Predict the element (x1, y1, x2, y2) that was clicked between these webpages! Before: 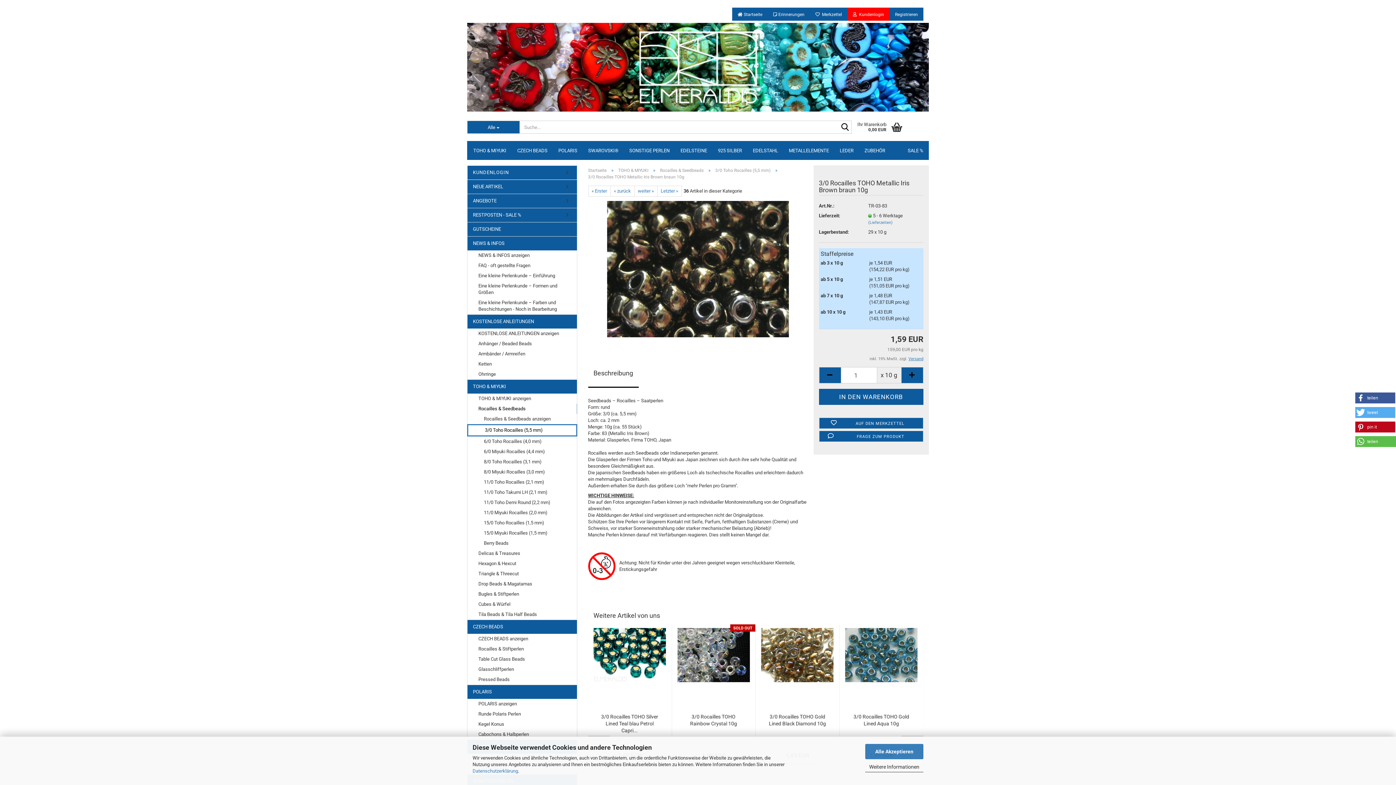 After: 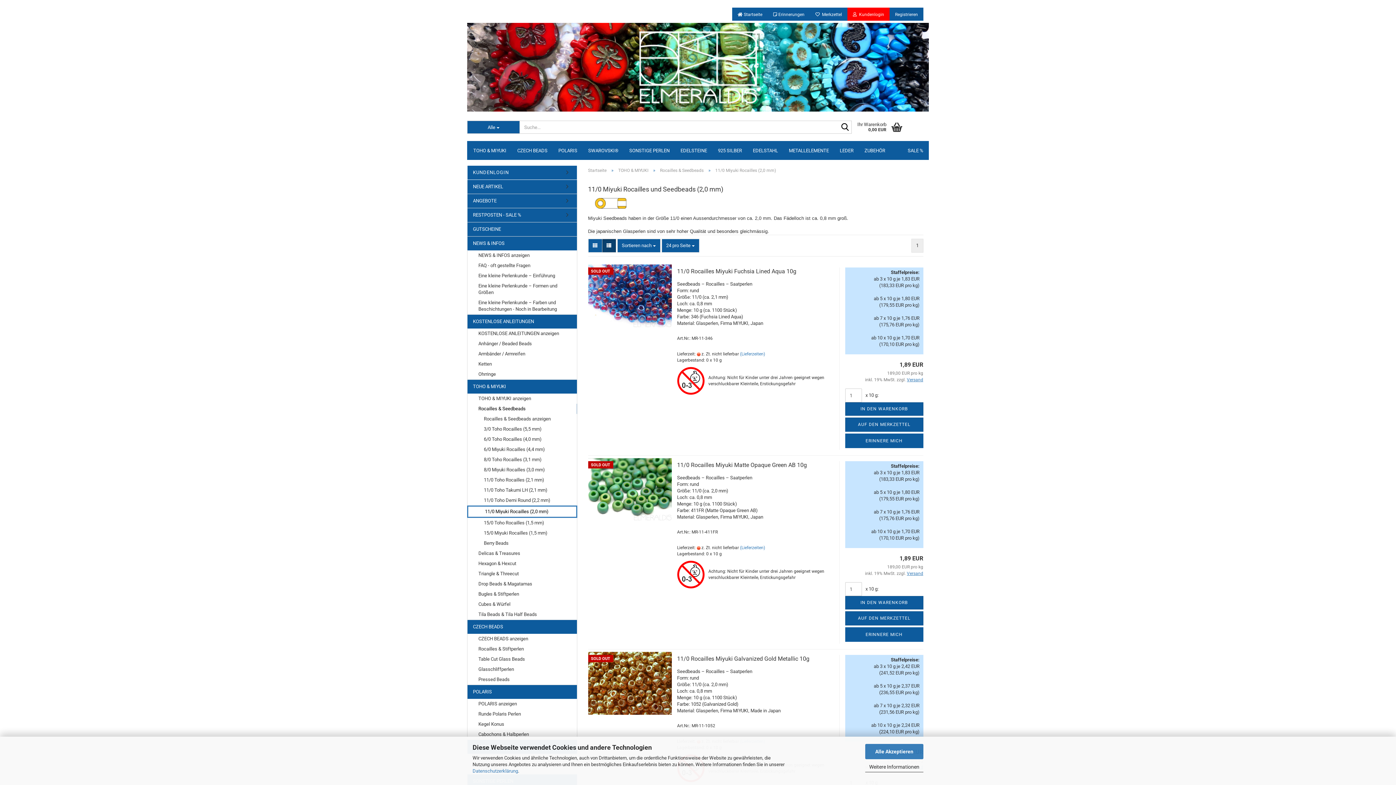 Action: bbox: (467, 508, 576, 518) label: 11/0 Miyuki Rocailles (2,0 mm)